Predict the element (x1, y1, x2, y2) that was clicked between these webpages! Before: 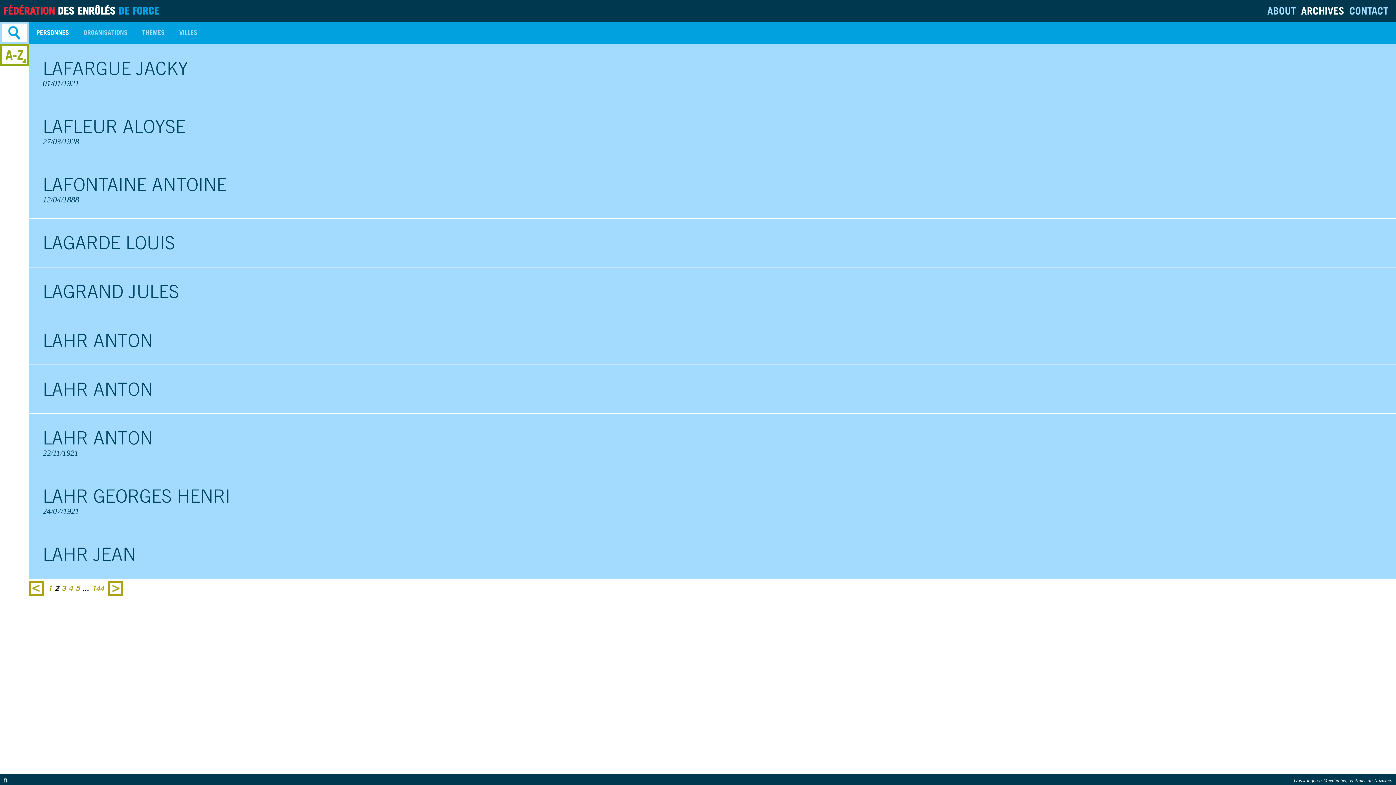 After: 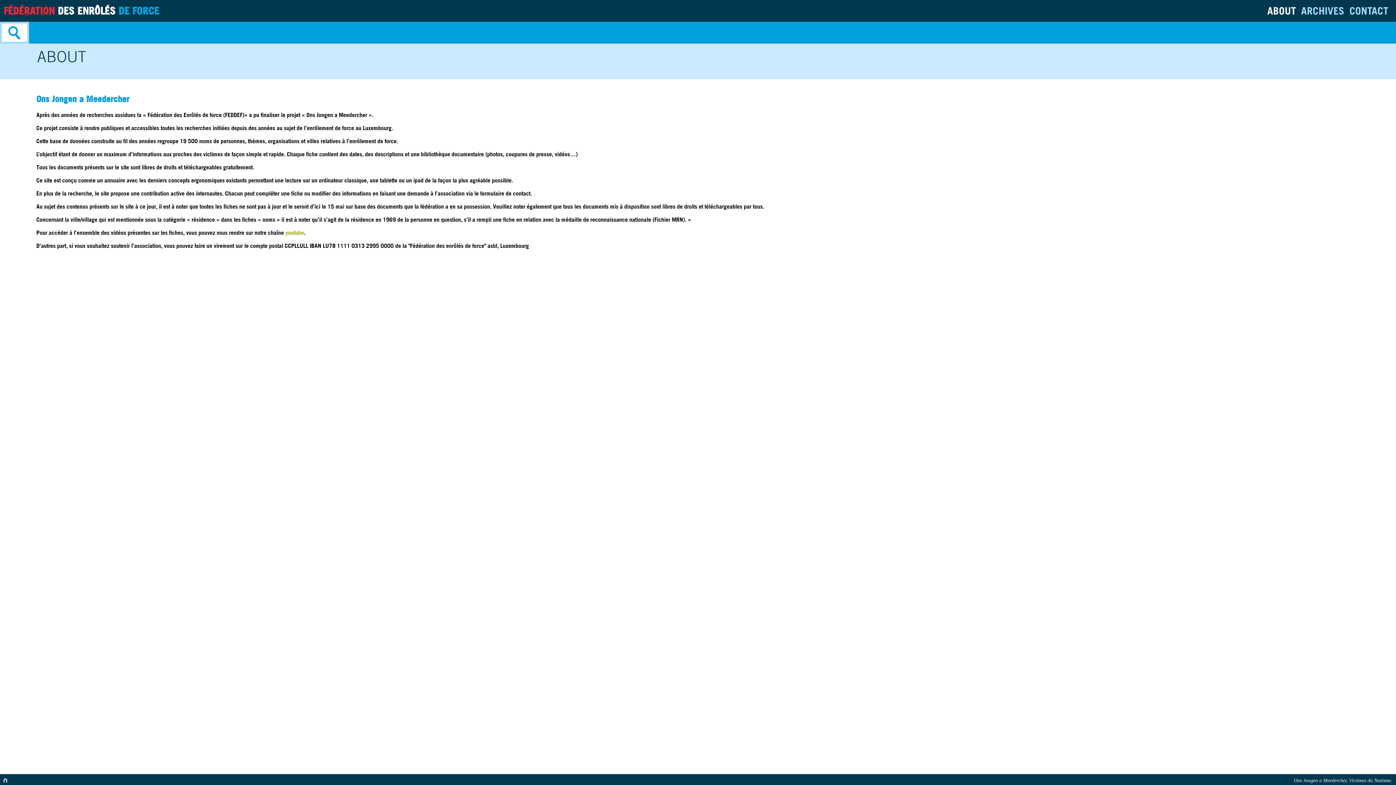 Action: label: ABOUT bbox: (1267, 4, 1296, 16)